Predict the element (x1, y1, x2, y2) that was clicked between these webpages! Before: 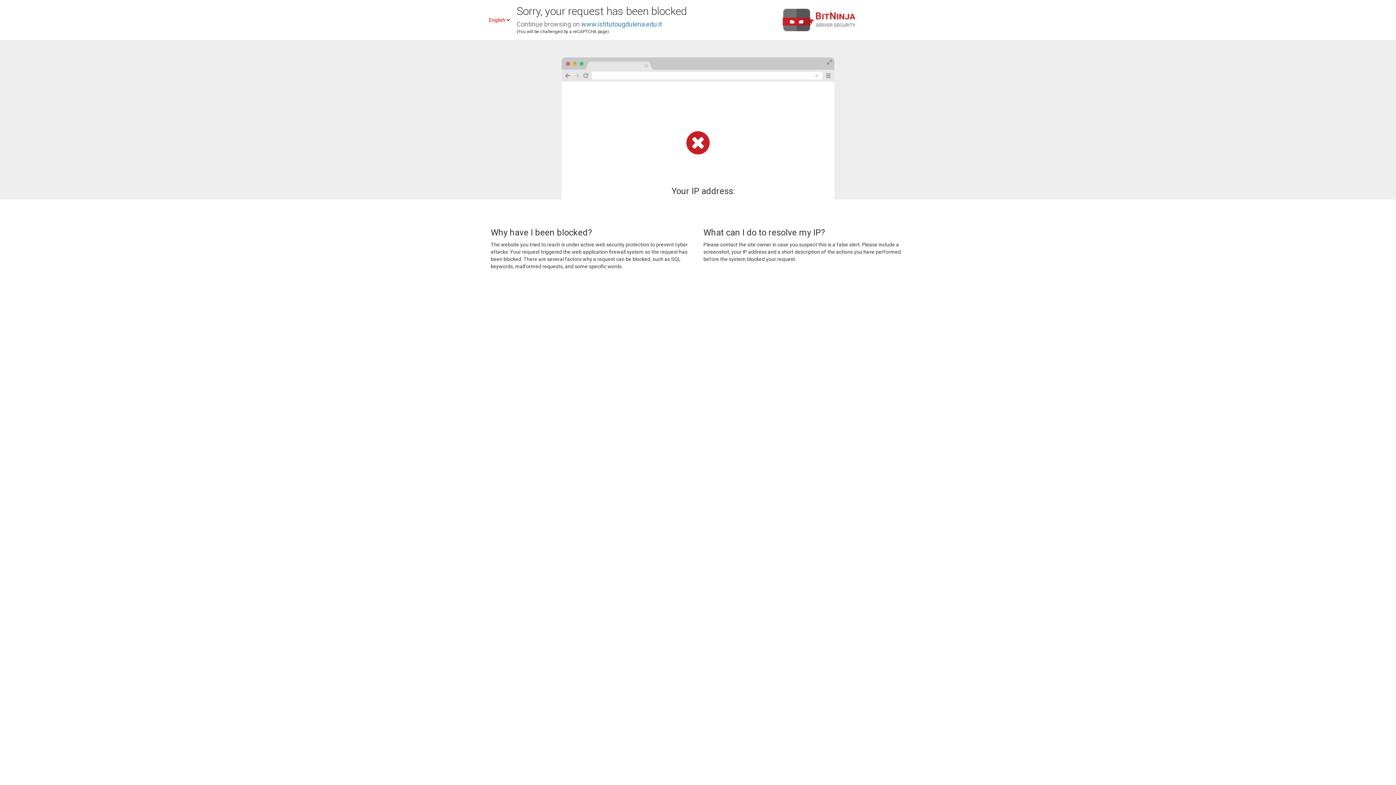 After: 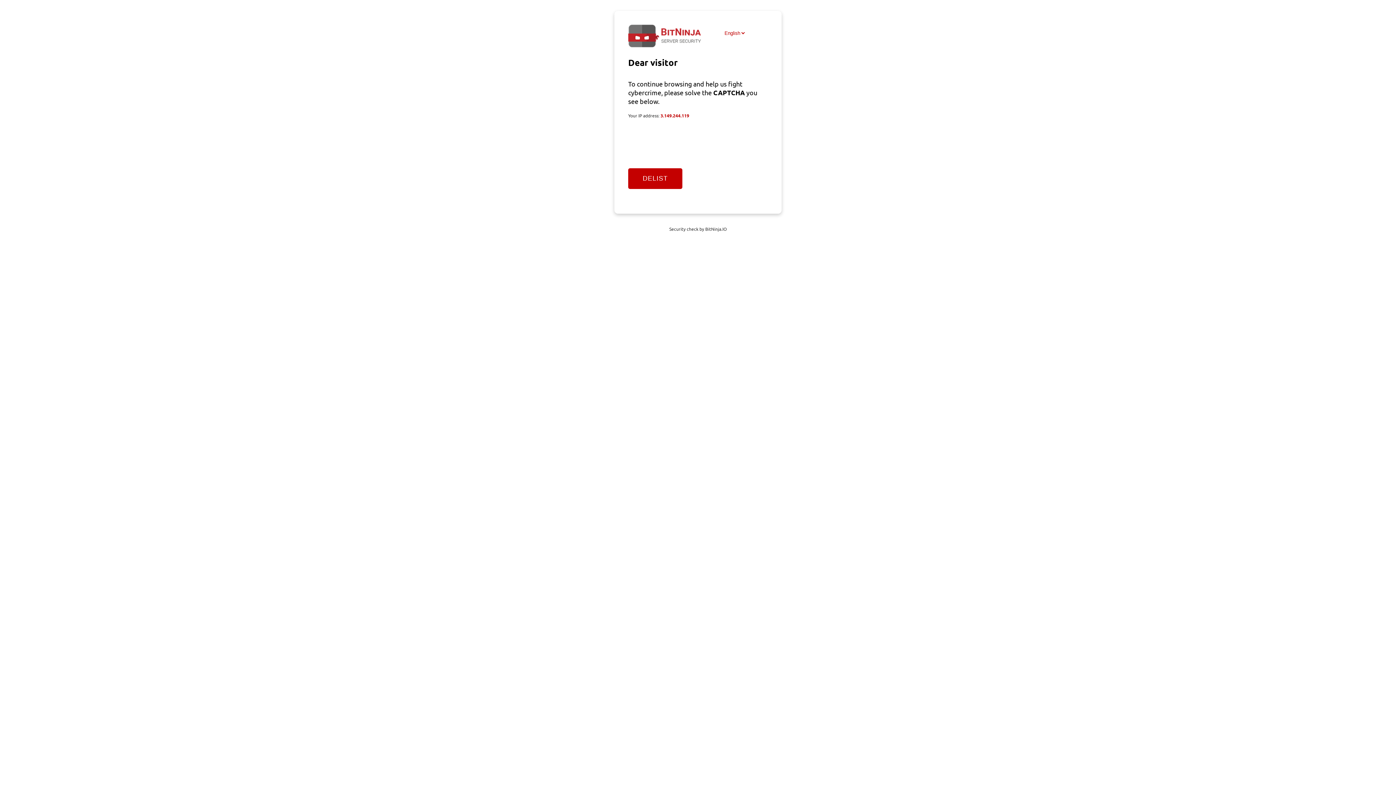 Action: bbox: (581, 20, 662, 28) label: www.istitutougdulena.edu.it